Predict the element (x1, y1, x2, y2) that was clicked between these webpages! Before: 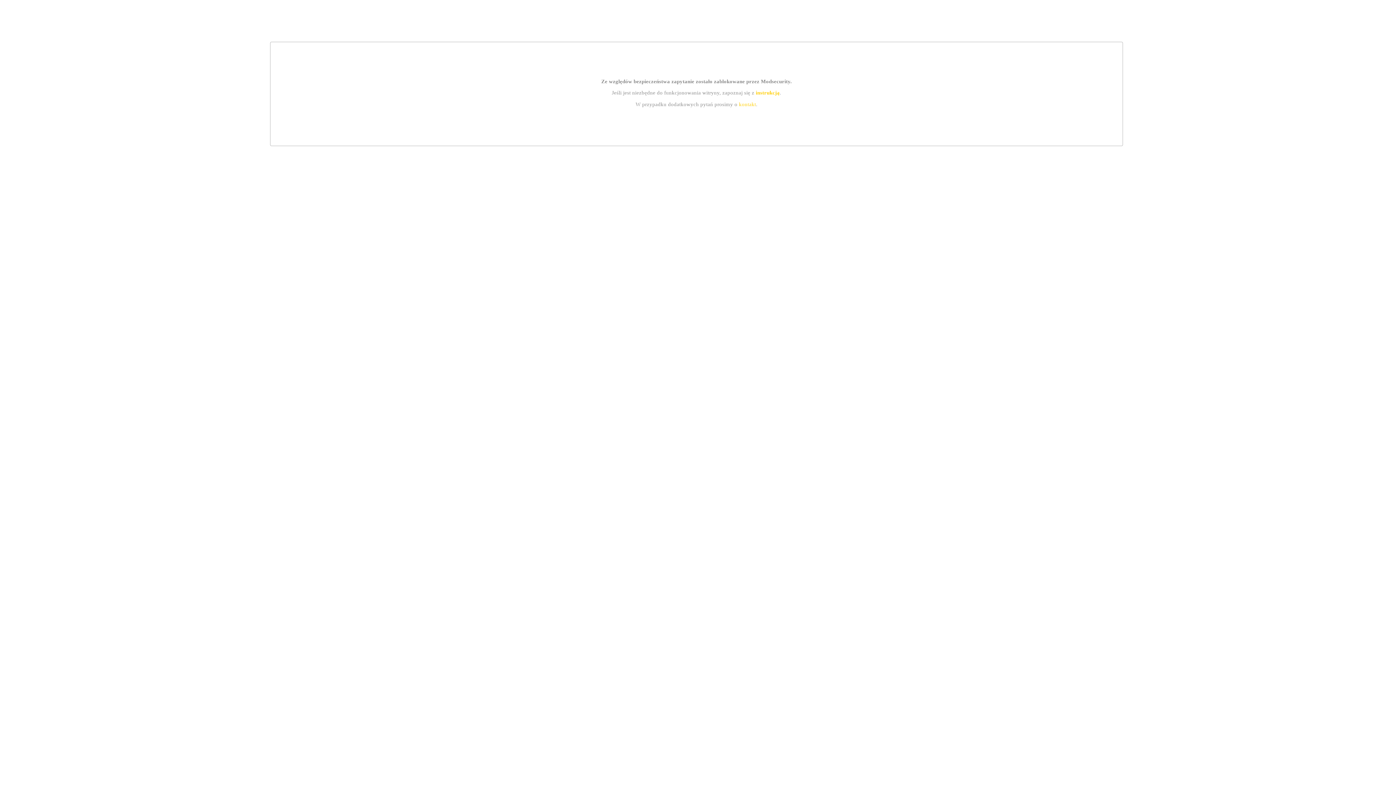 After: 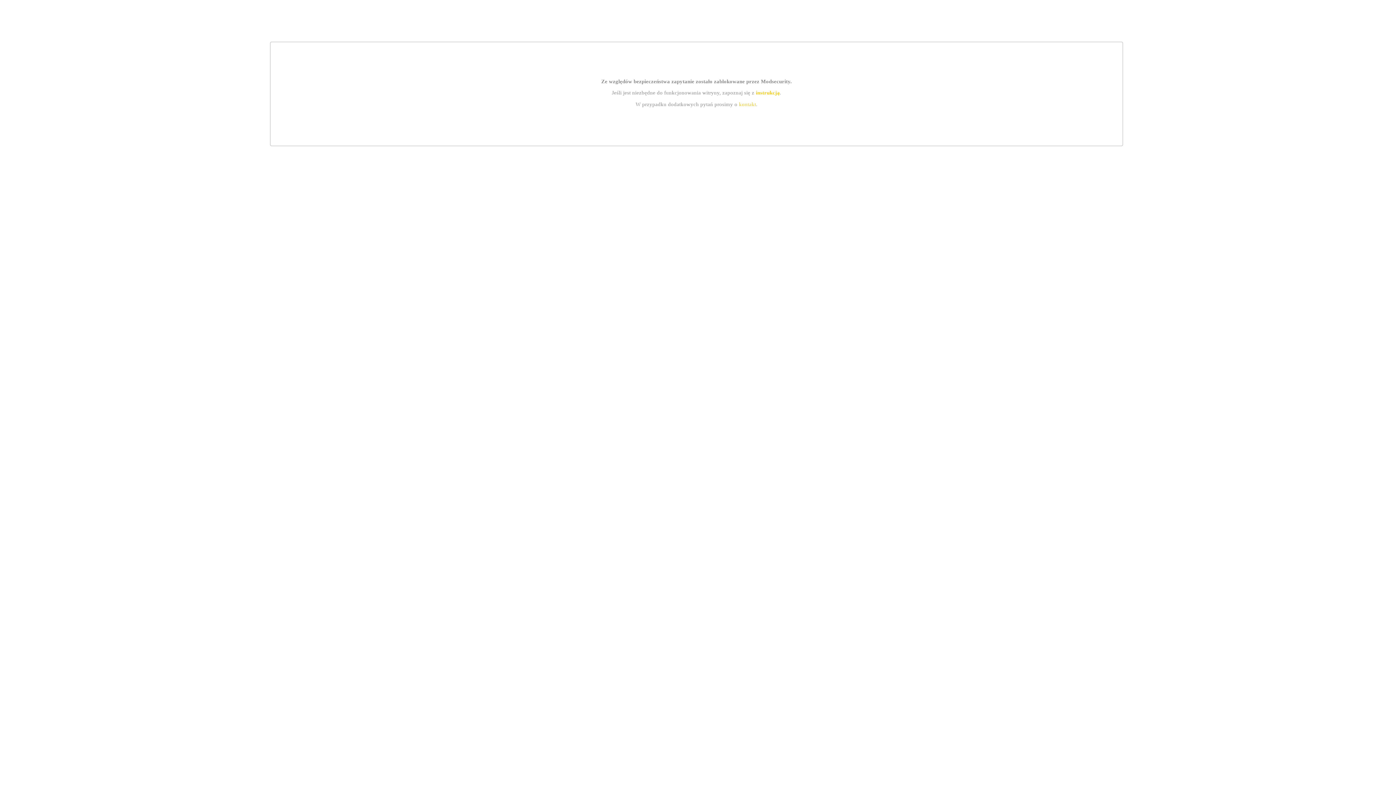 Action: bbox: (755, 89, 779, 95) label: instrukcją